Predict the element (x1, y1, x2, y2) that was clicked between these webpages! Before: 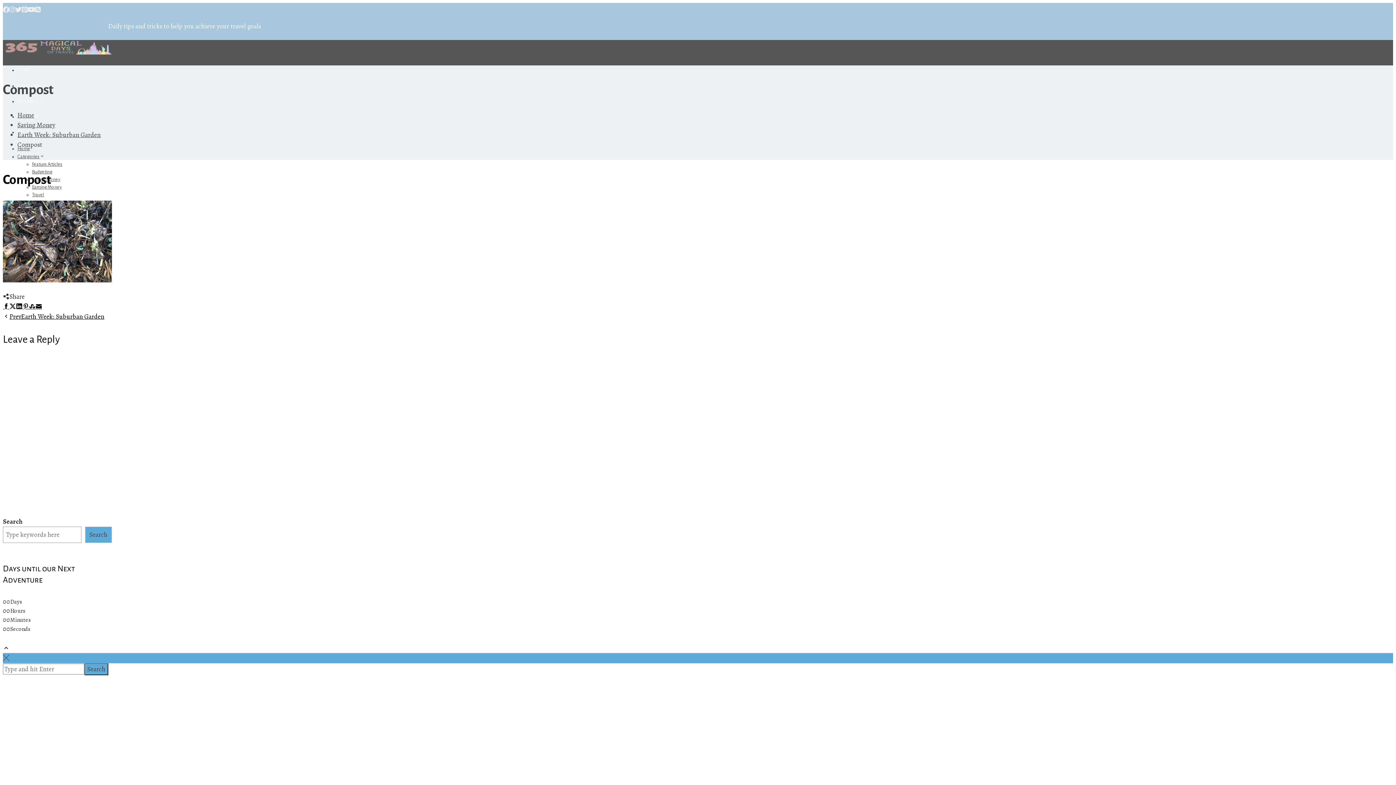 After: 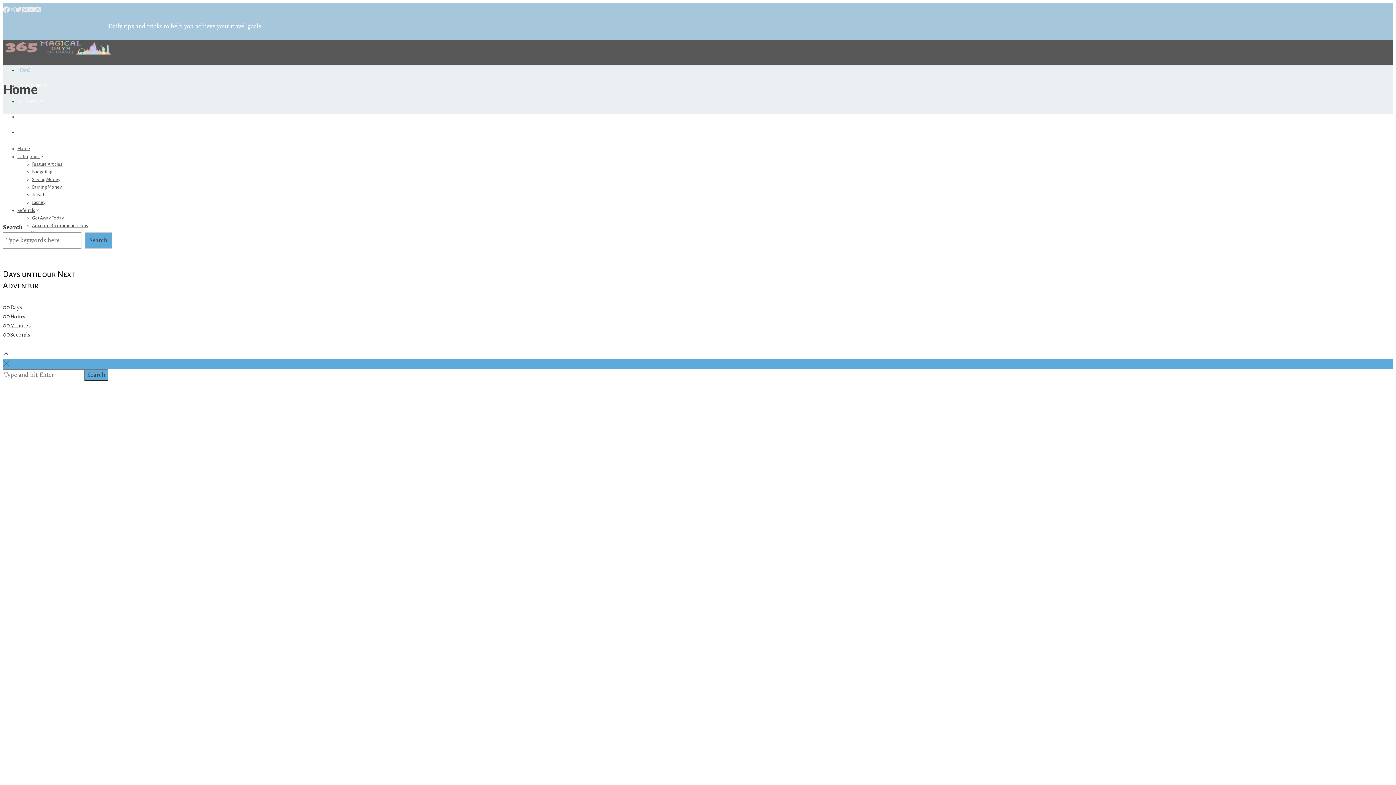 Action: bbox: (17, 110, 34, 119) label: Home